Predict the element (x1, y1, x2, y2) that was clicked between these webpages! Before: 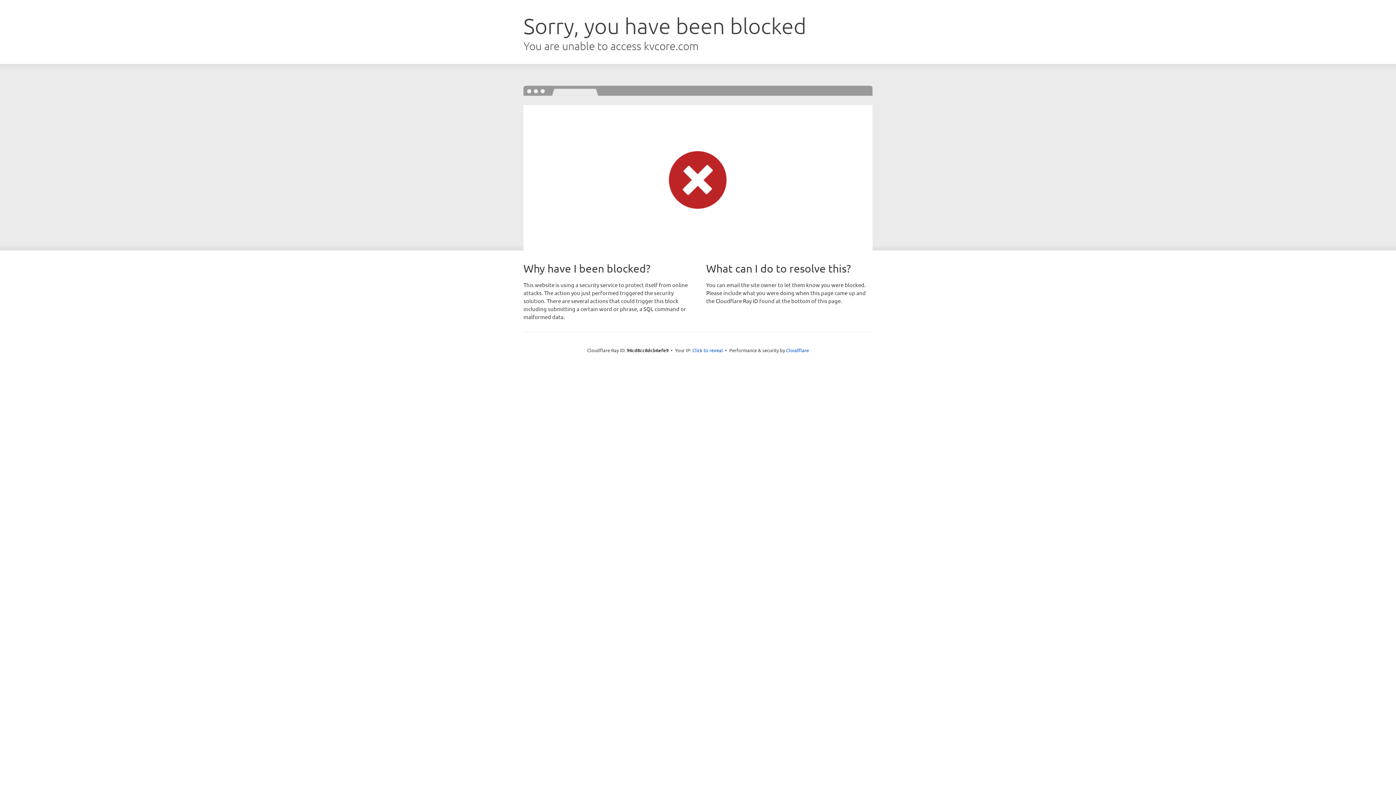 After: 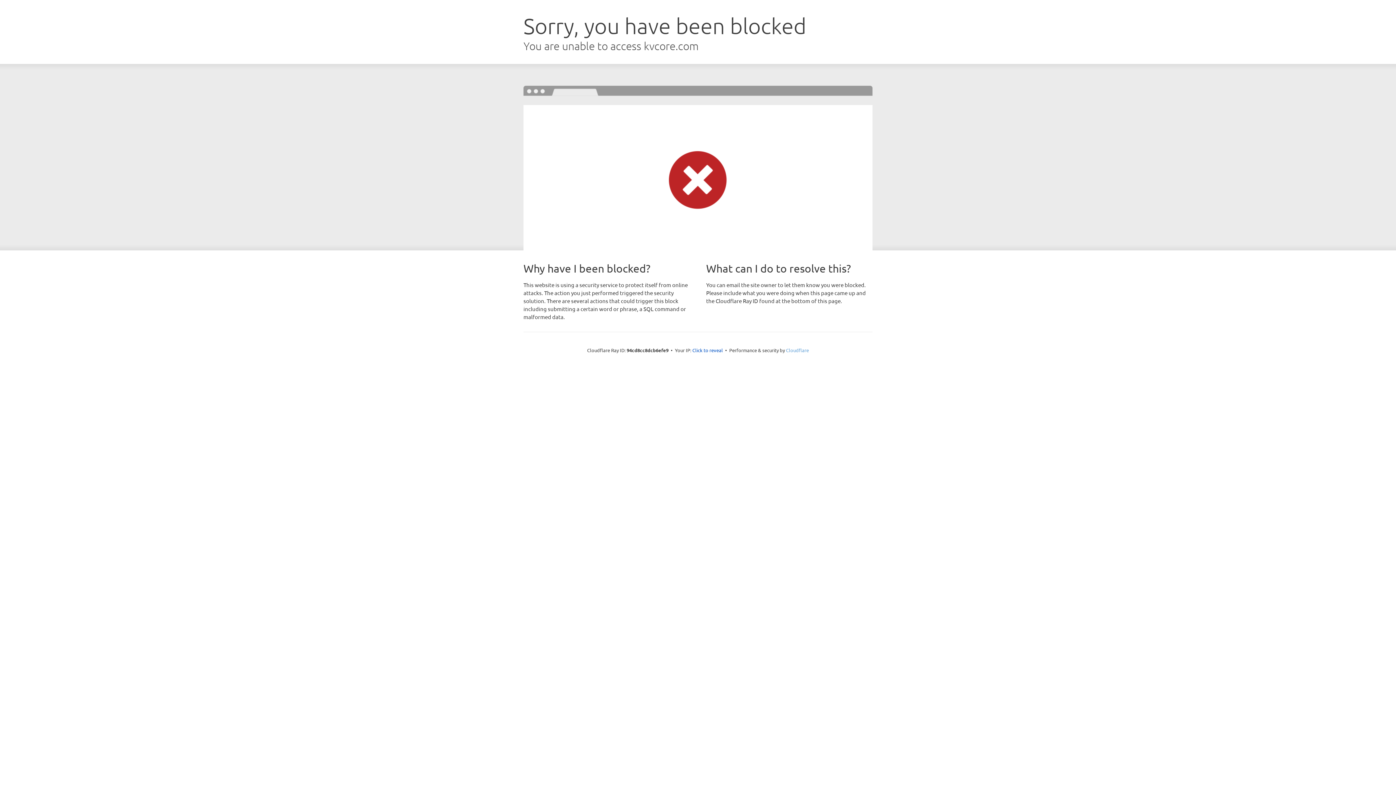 Action: label: Cloudflare bbox: (786, 347, 809, 353)